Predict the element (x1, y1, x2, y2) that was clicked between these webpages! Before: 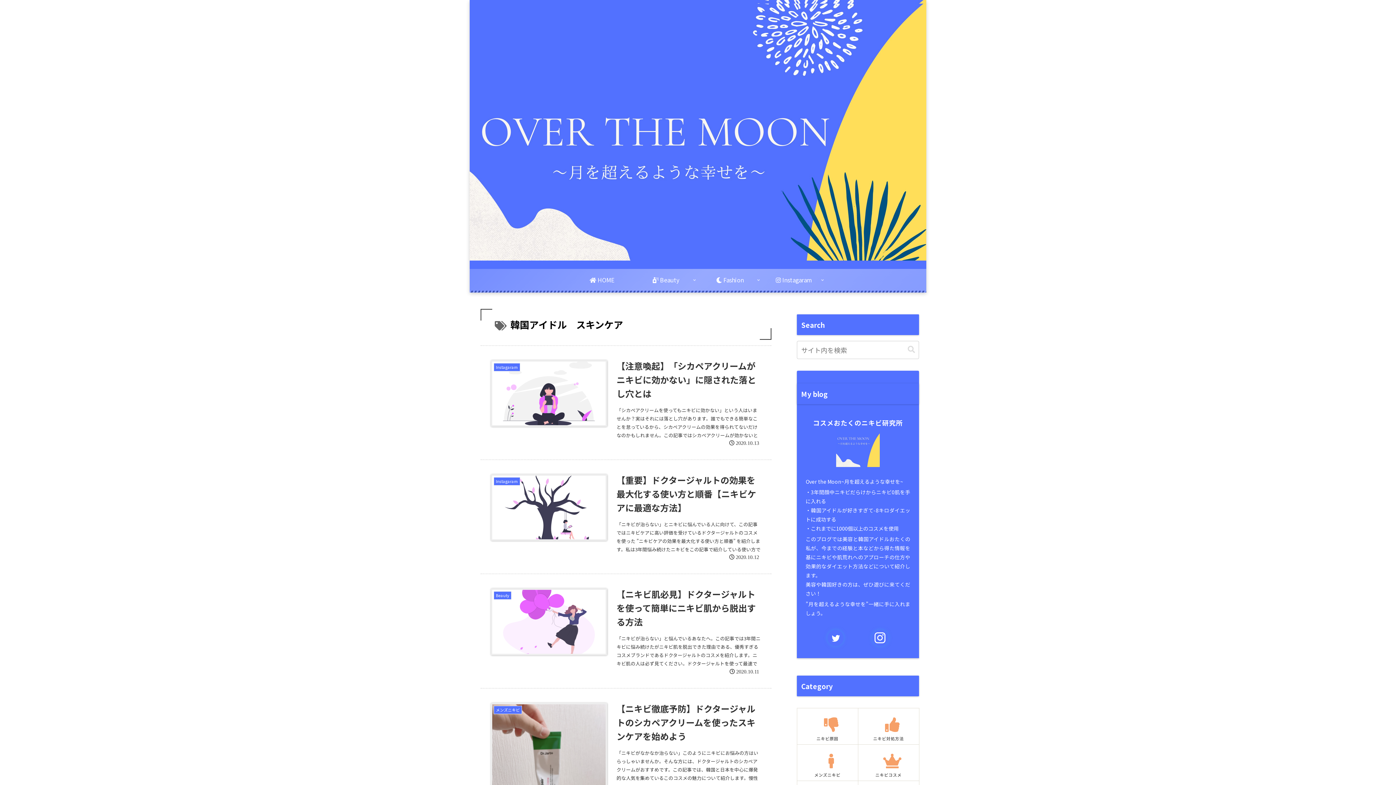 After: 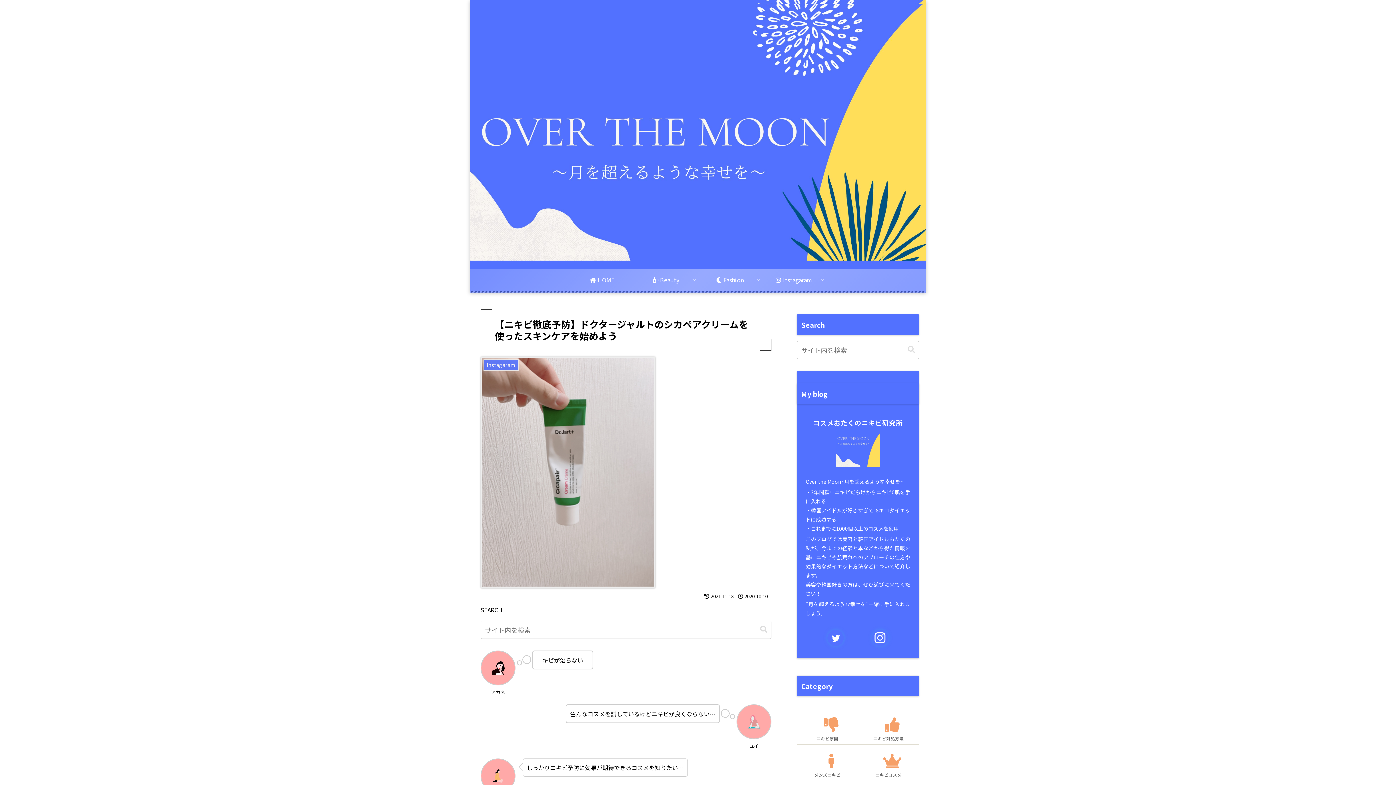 Action: bbox: (480, 688, 771, 873) label: メンズニキビ
【ニキビ徹底予防】ドクタージャルトのシカペアクリームを使ったスキンケアを始めよう
「ニキビがなかなか治らない」このようにニキビにお悩みの方はいらっしゃいませんか。そんな方には、ドクタージャルトのシカペアクリームがおすすめです。この記事では、韓国と日本を中心に爆発的な人気を集めているこのコスメの魅力について紹介します。慢性的なニキビでお悩みの方は、ぜひ参考にしてみてください。
 2020.10.10